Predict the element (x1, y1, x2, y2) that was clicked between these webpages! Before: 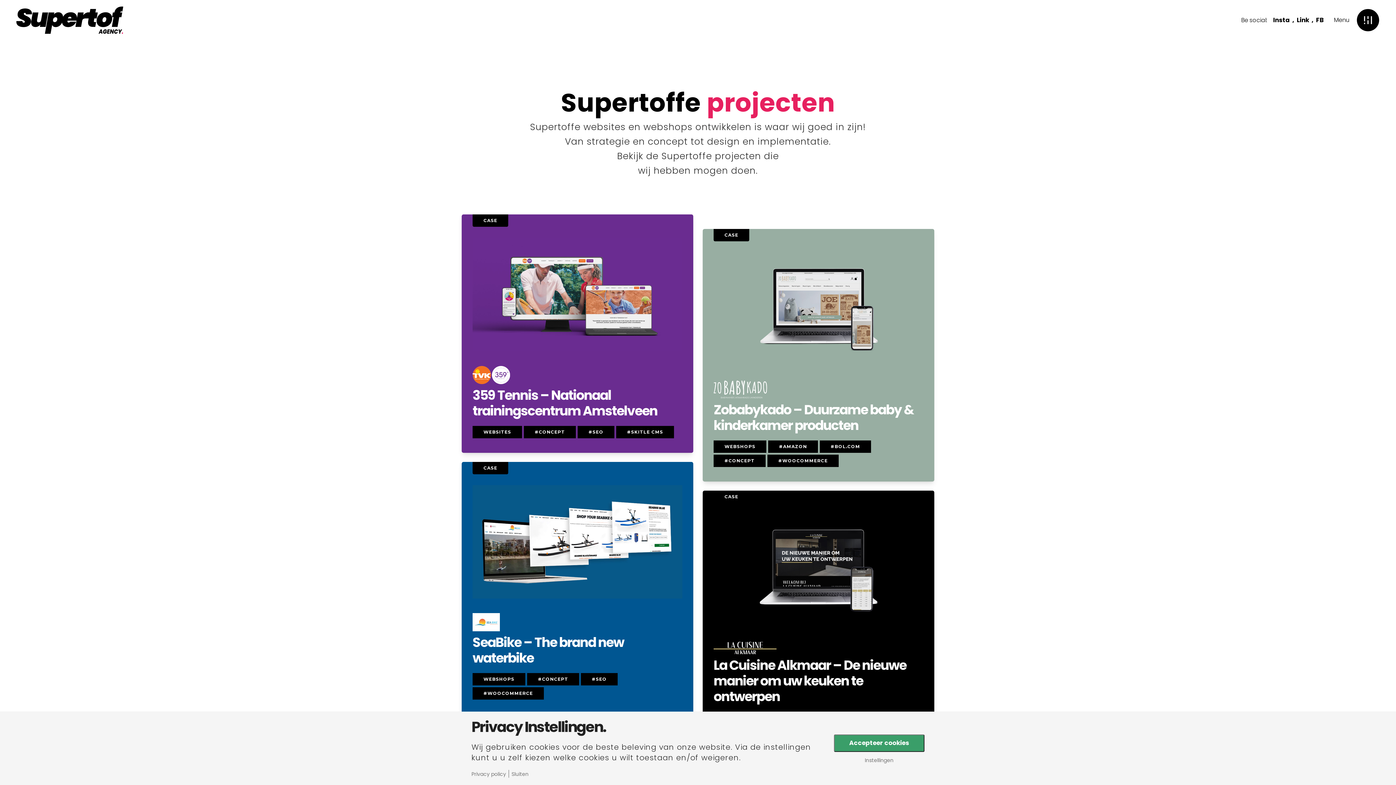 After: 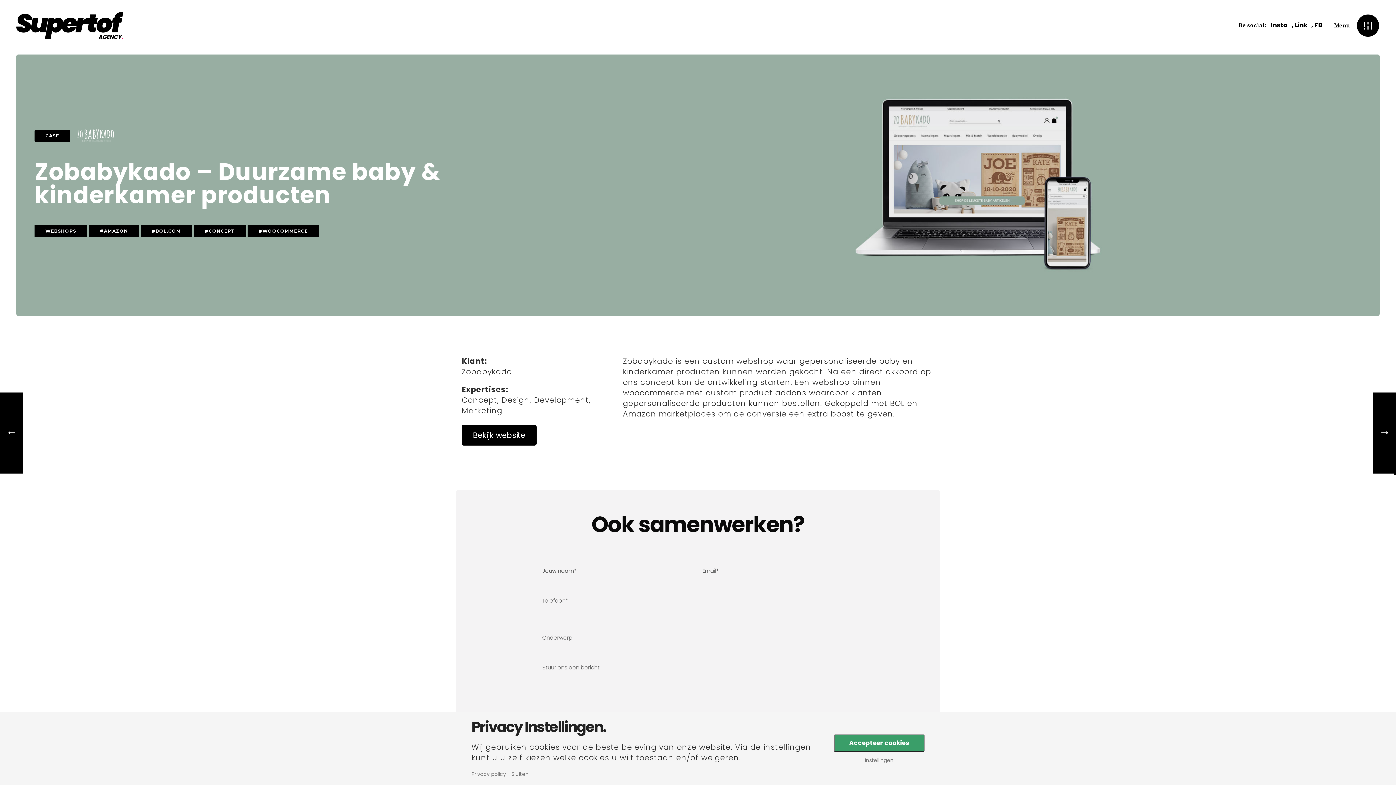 Action: bbox: (702, 229, 934, 481)